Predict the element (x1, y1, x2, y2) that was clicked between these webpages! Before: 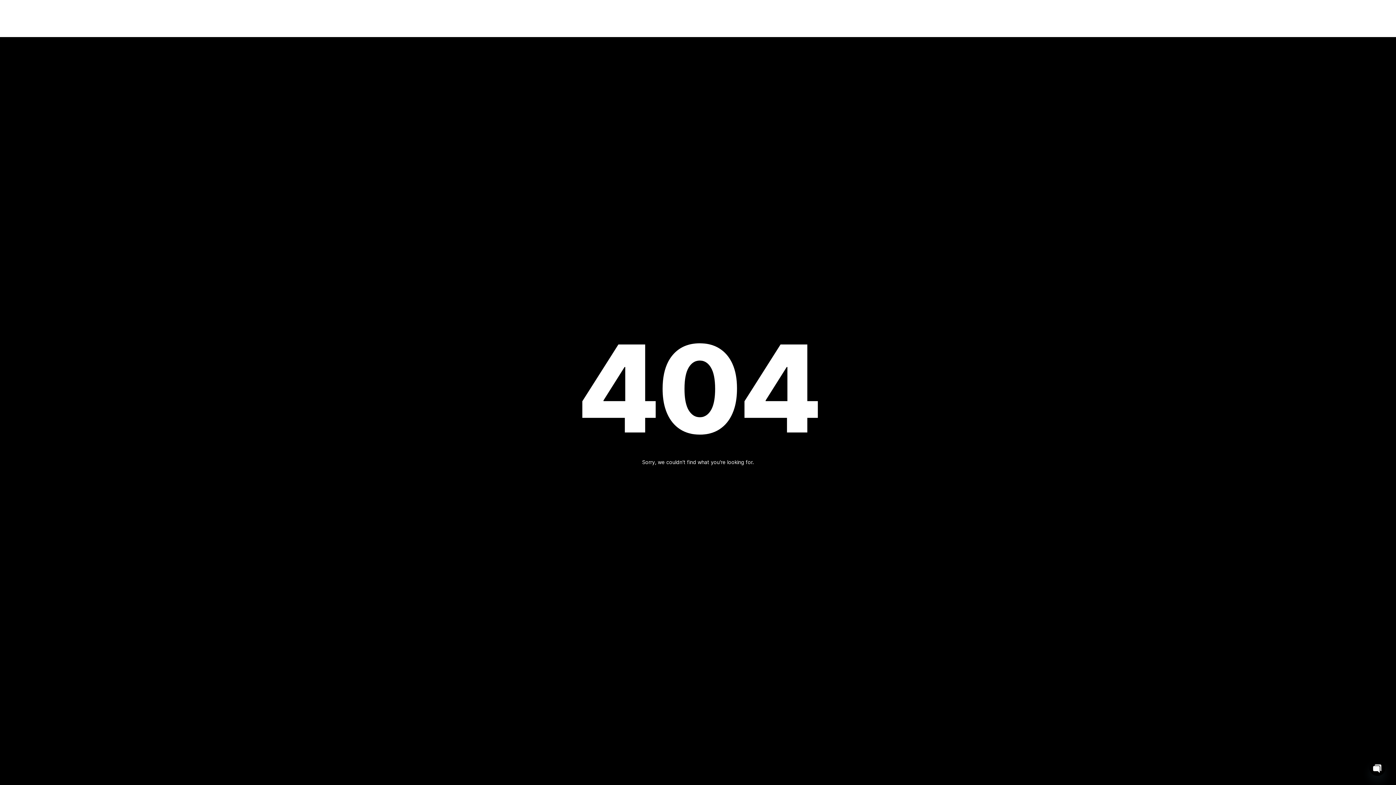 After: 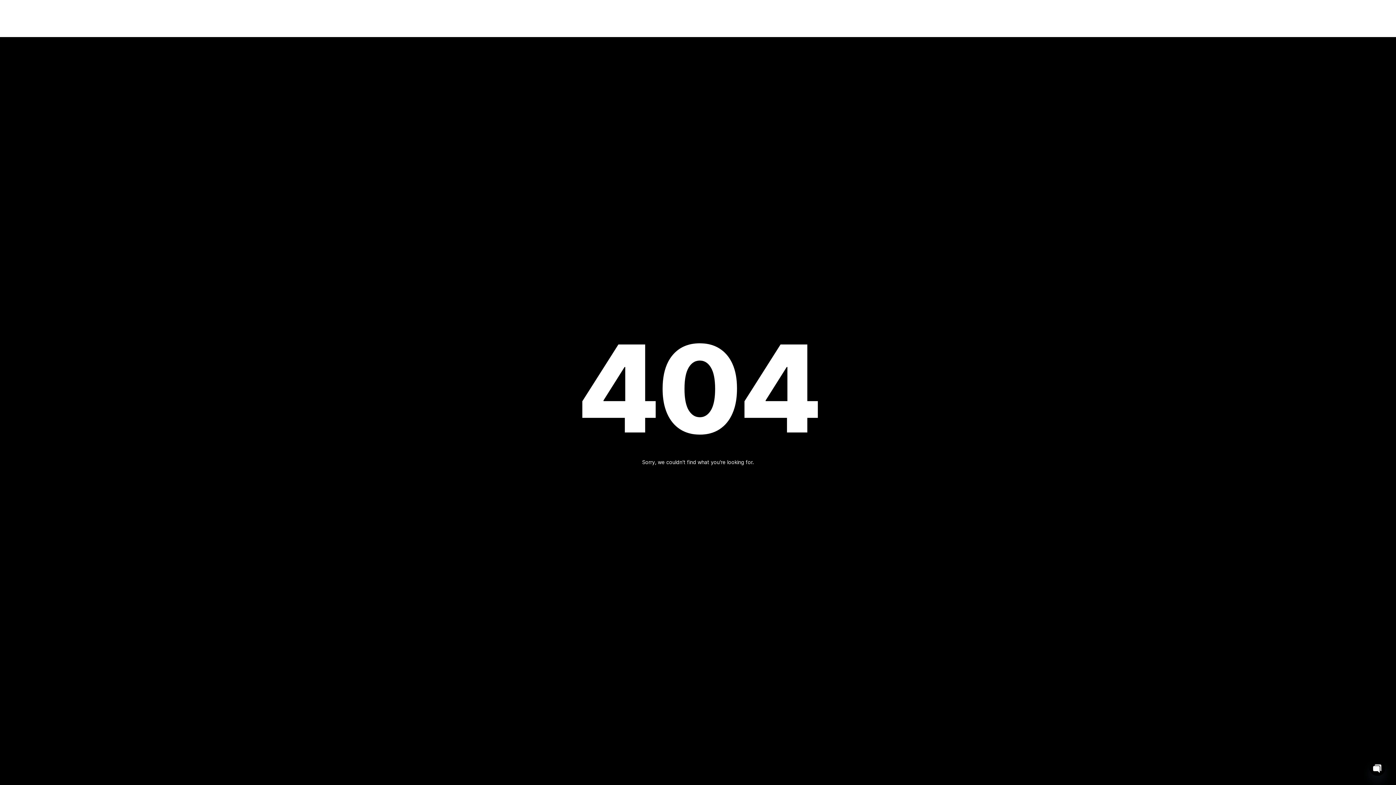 Action: bbox: (1237, 15, 1265, 22) label: Occasionen